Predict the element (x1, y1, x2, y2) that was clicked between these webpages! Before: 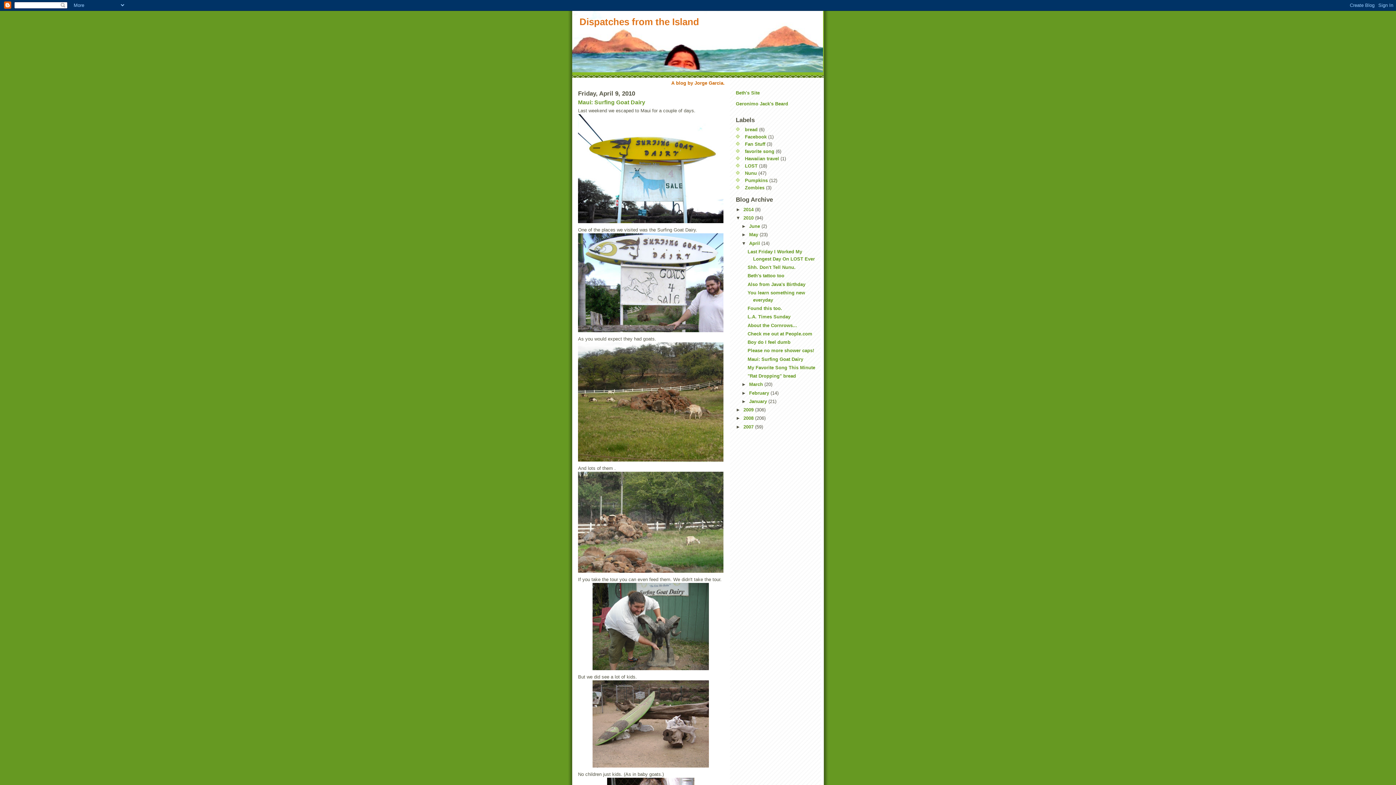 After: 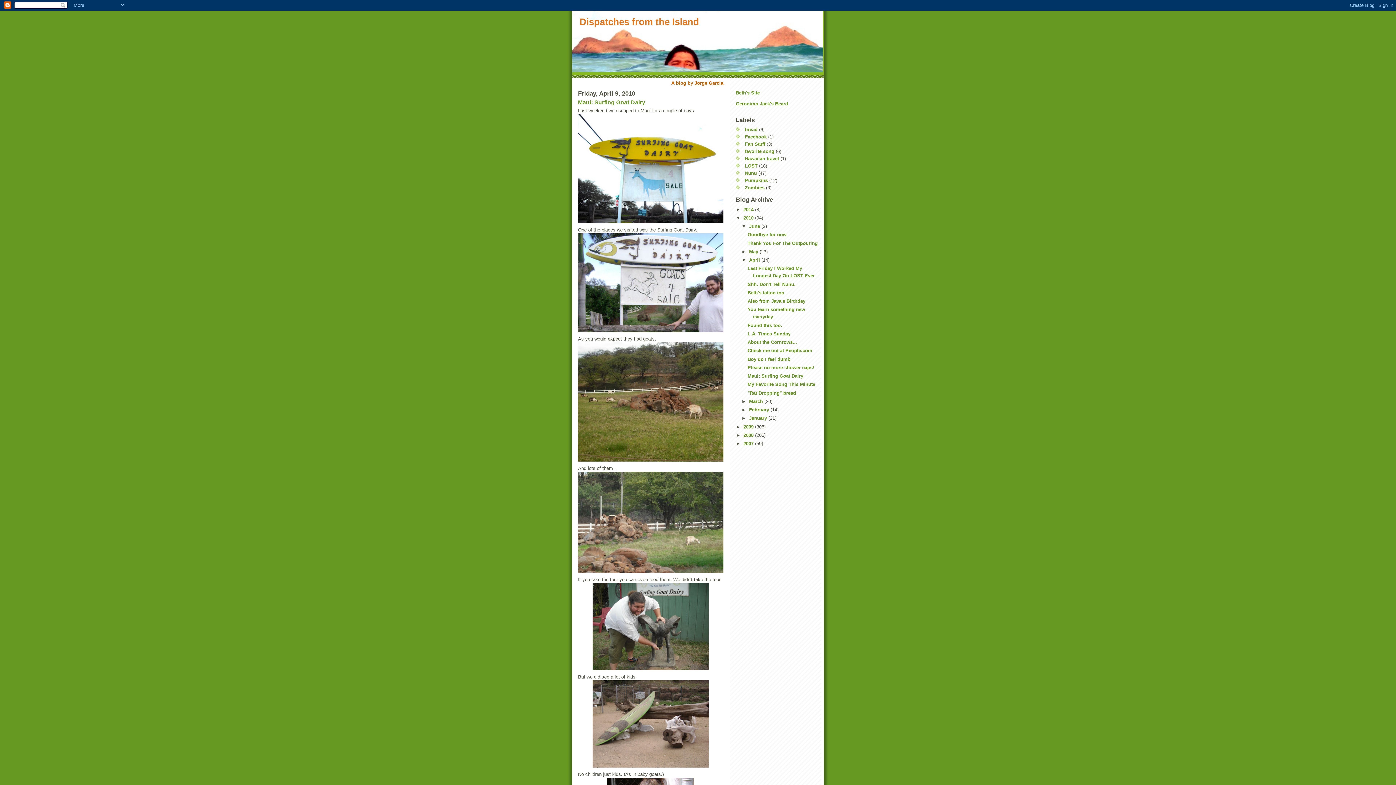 Action: label: ►   bbox: (741, 223, 749, 229)